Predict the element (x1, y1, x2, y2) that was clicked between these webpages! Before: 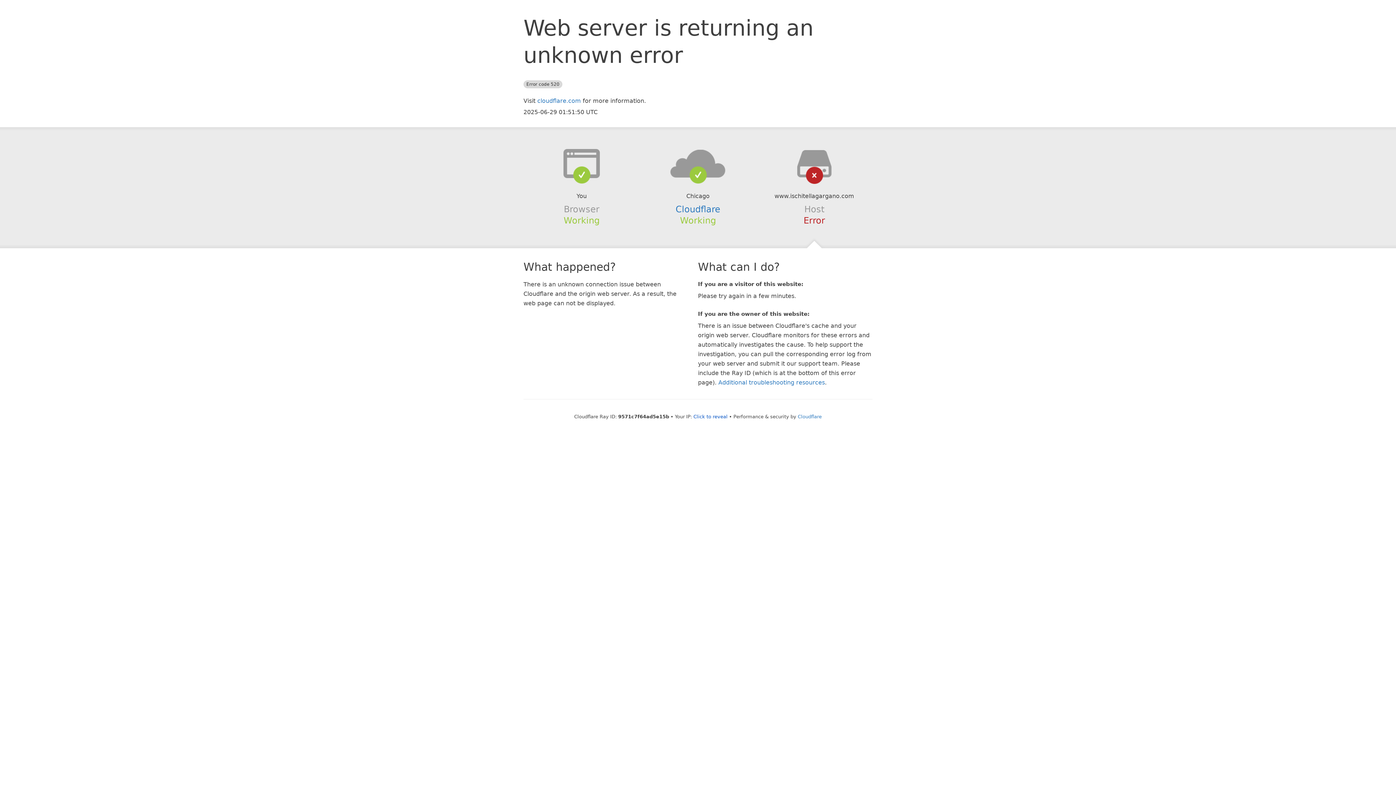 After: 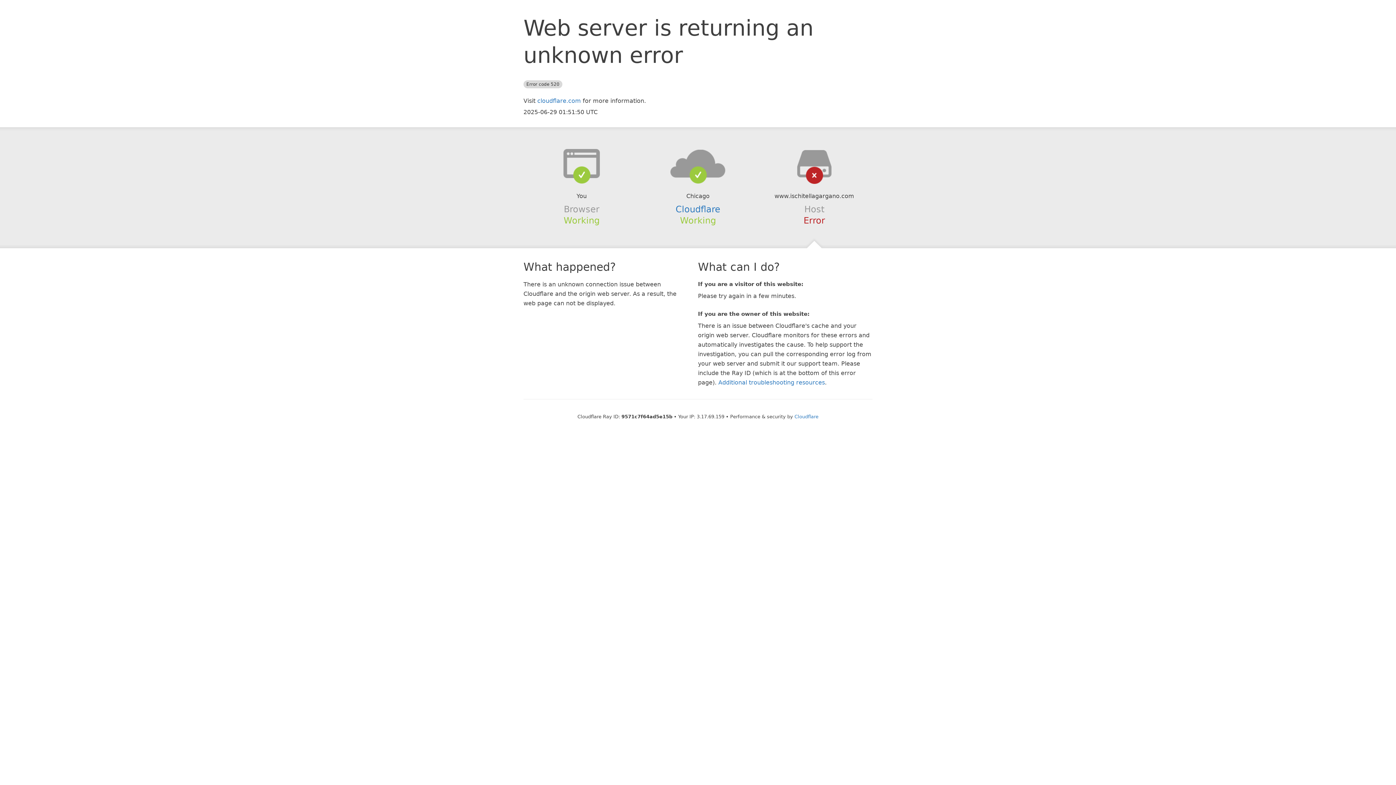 Action: label: Click to reveal bbox: (693, 414, 727, 419)